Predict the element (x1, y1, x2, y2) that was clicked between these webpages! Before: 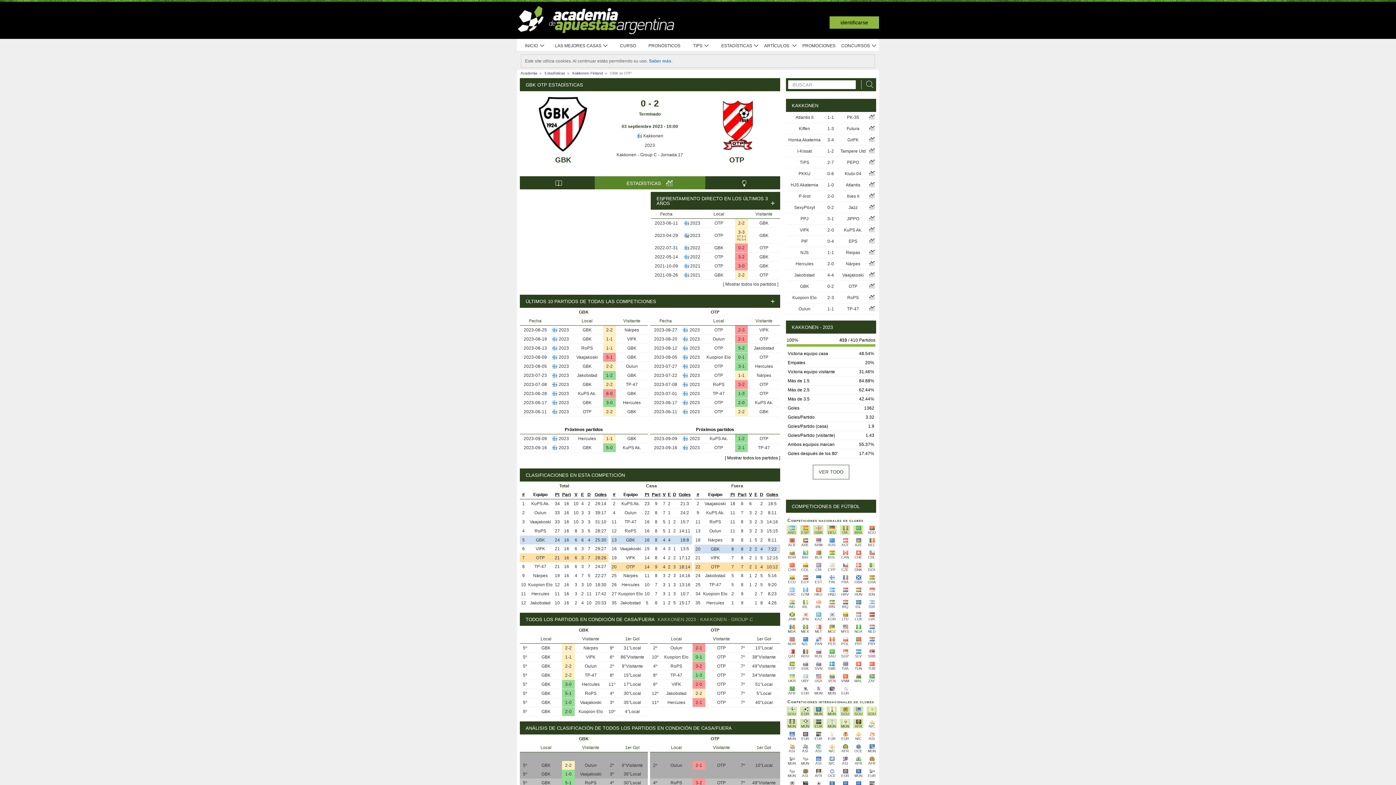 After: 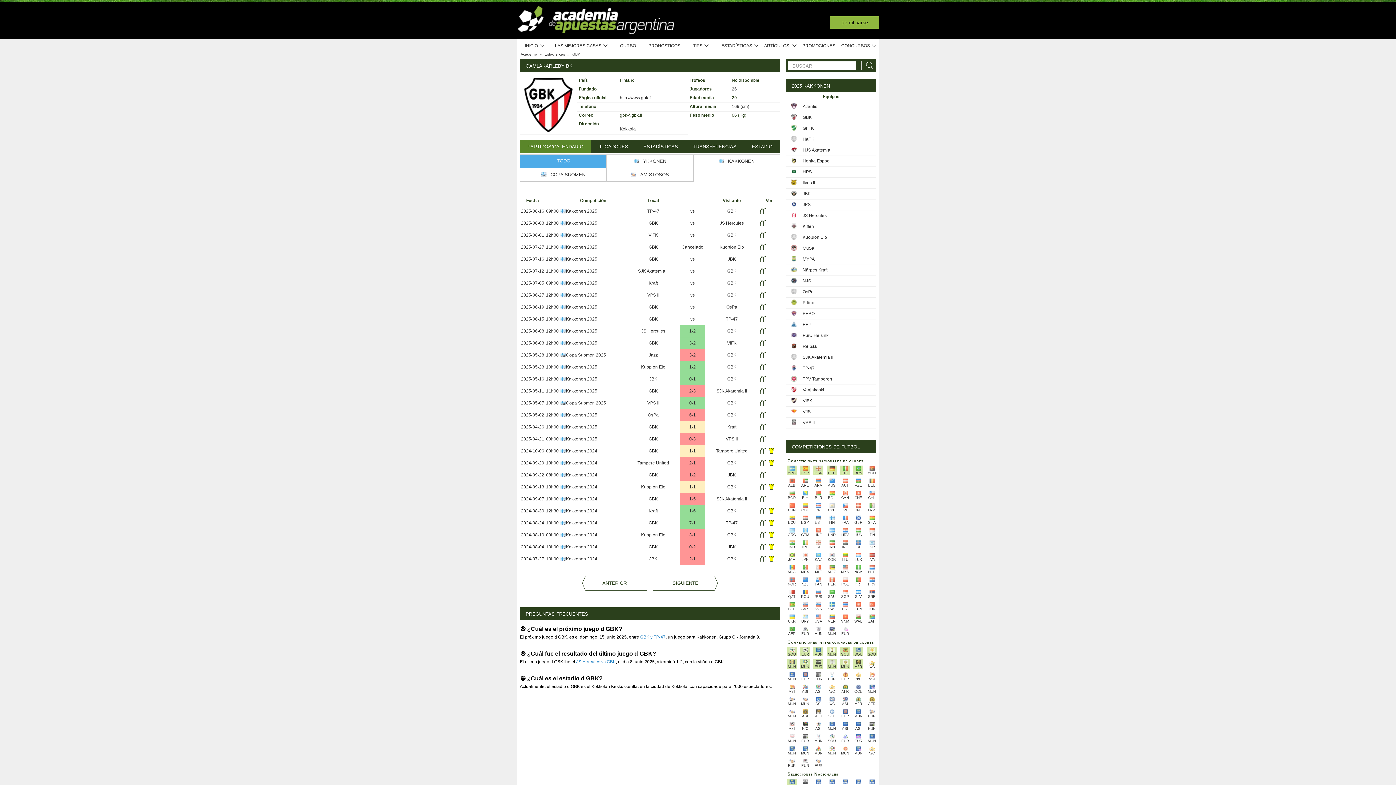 Action: label: GBK bbox: (759, 220, 768, 225)